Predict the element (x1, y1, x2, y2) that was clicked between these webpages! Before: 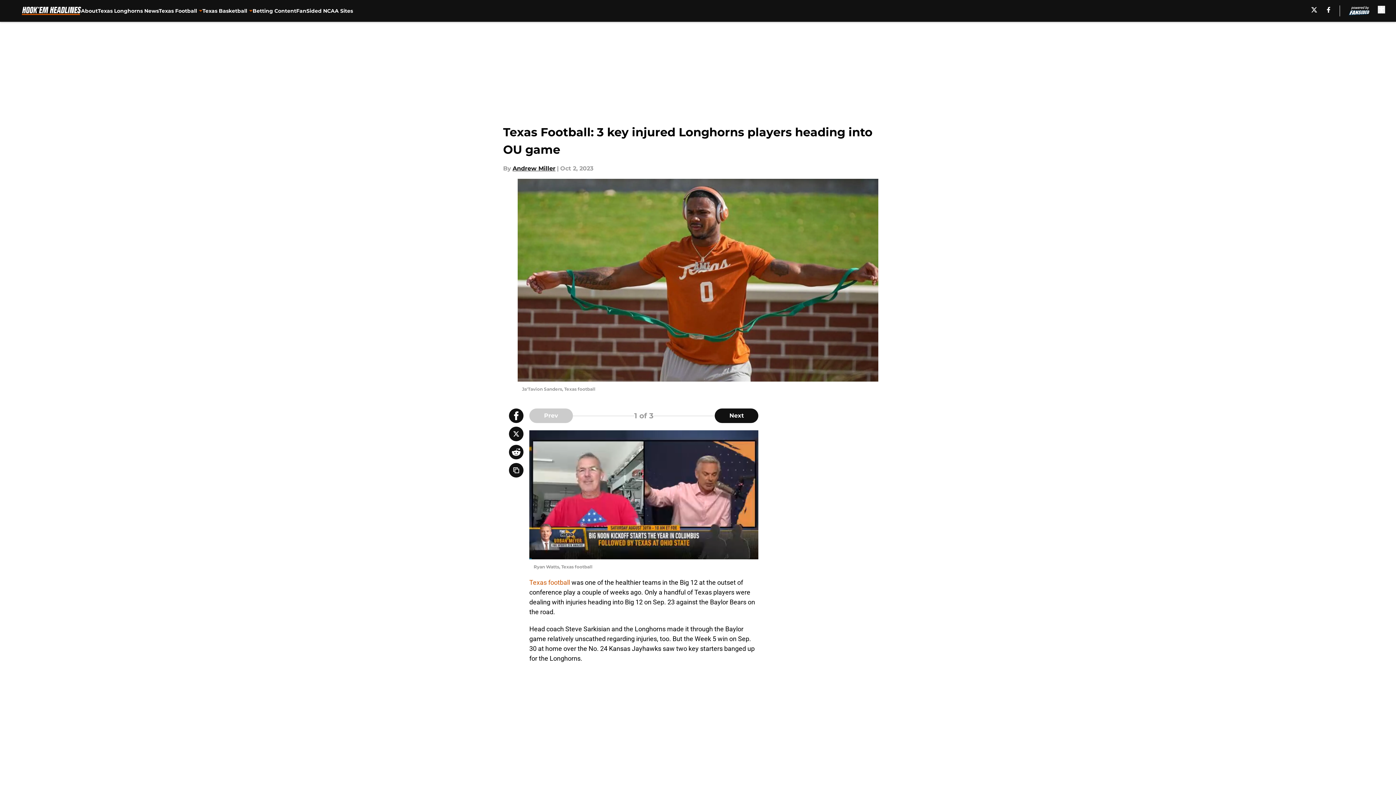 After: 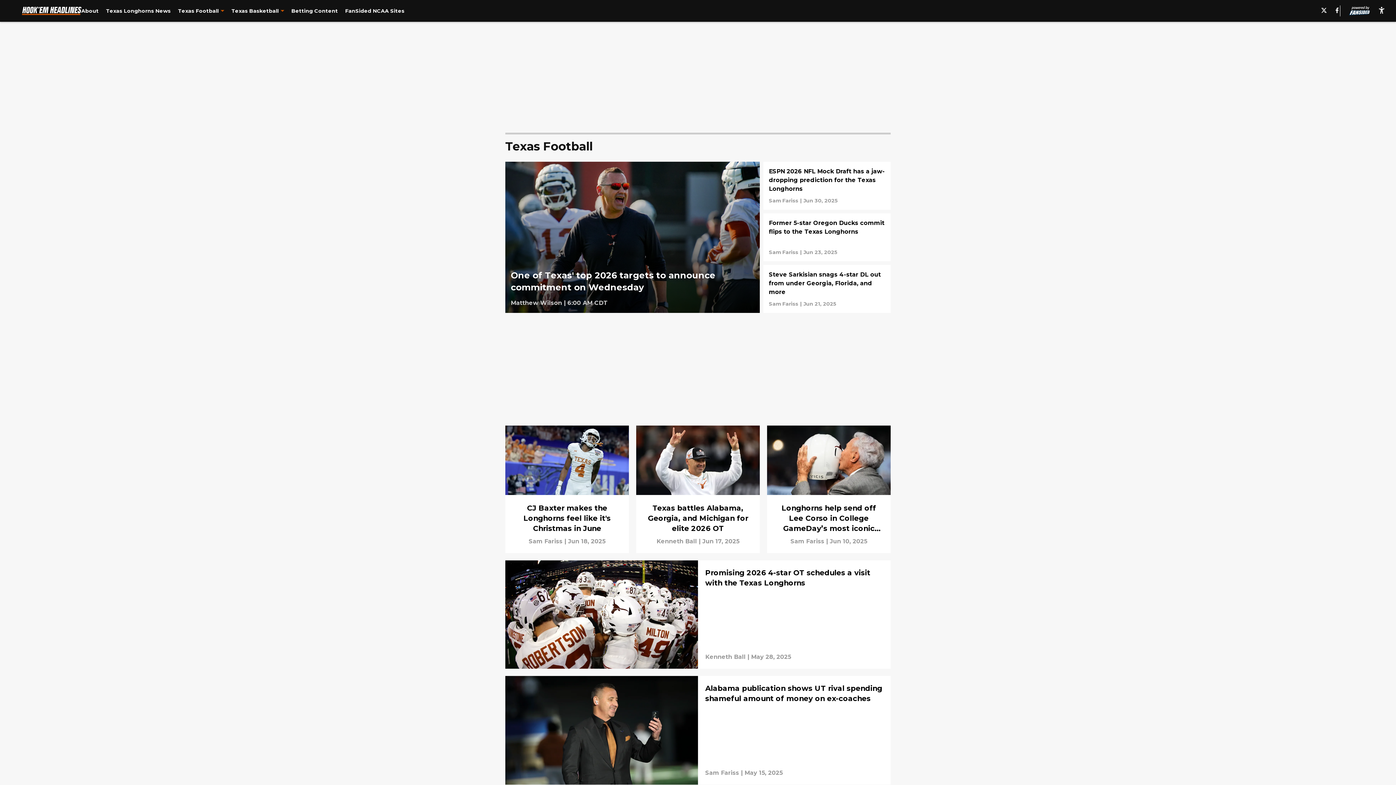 Action: bbox: (529, 578, 570, 586) label: Texas football